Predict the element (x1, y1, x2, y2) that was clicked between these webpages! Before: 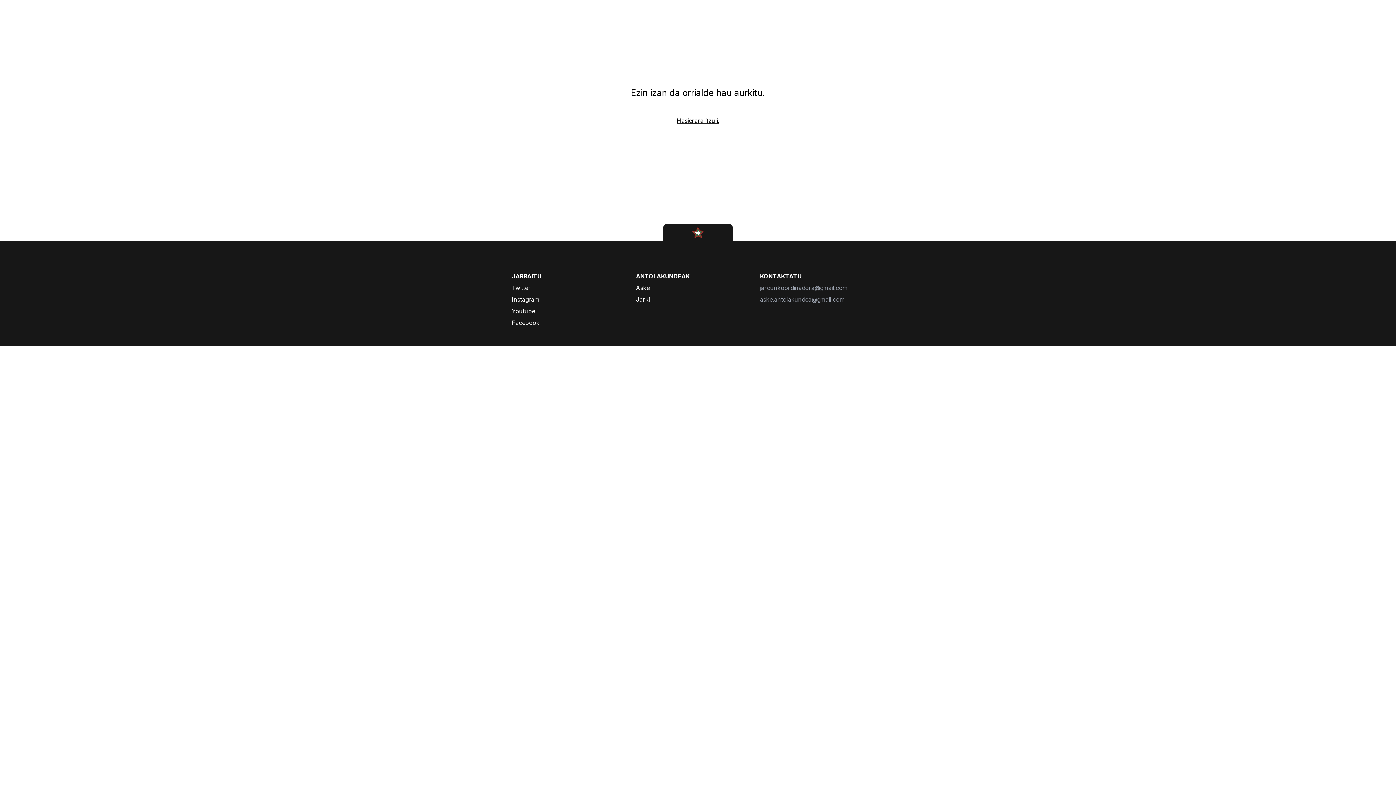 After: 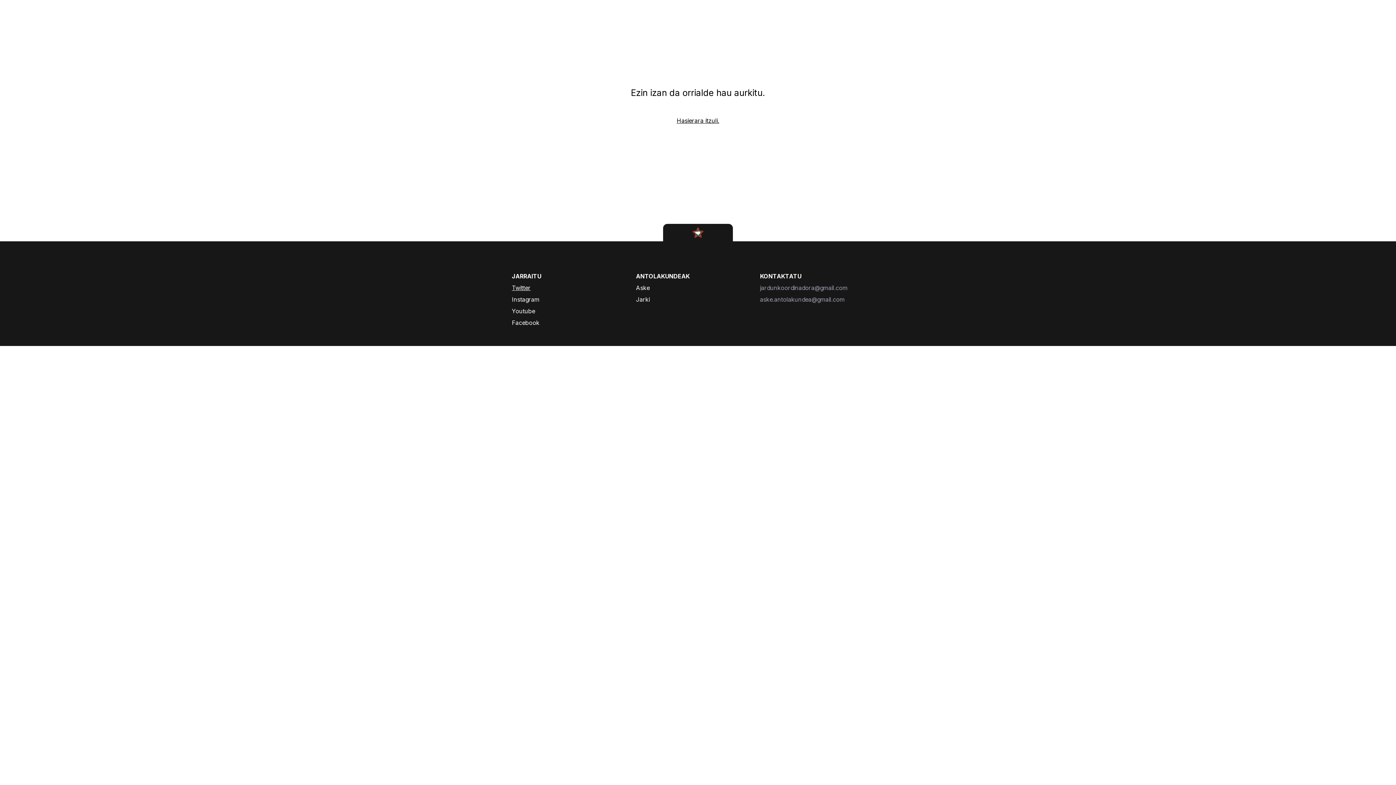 Action: label: Twitter bbox: (512, 282, 636, 293)